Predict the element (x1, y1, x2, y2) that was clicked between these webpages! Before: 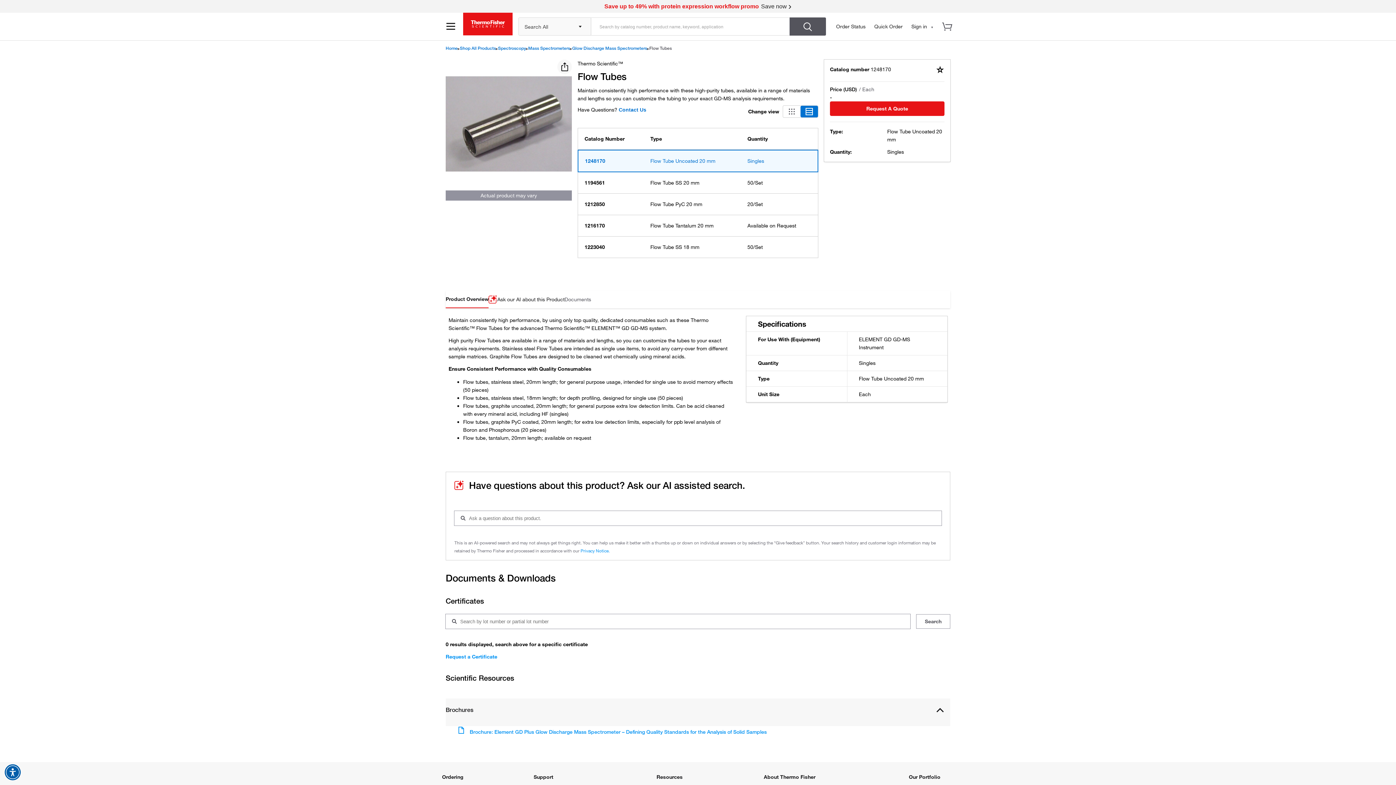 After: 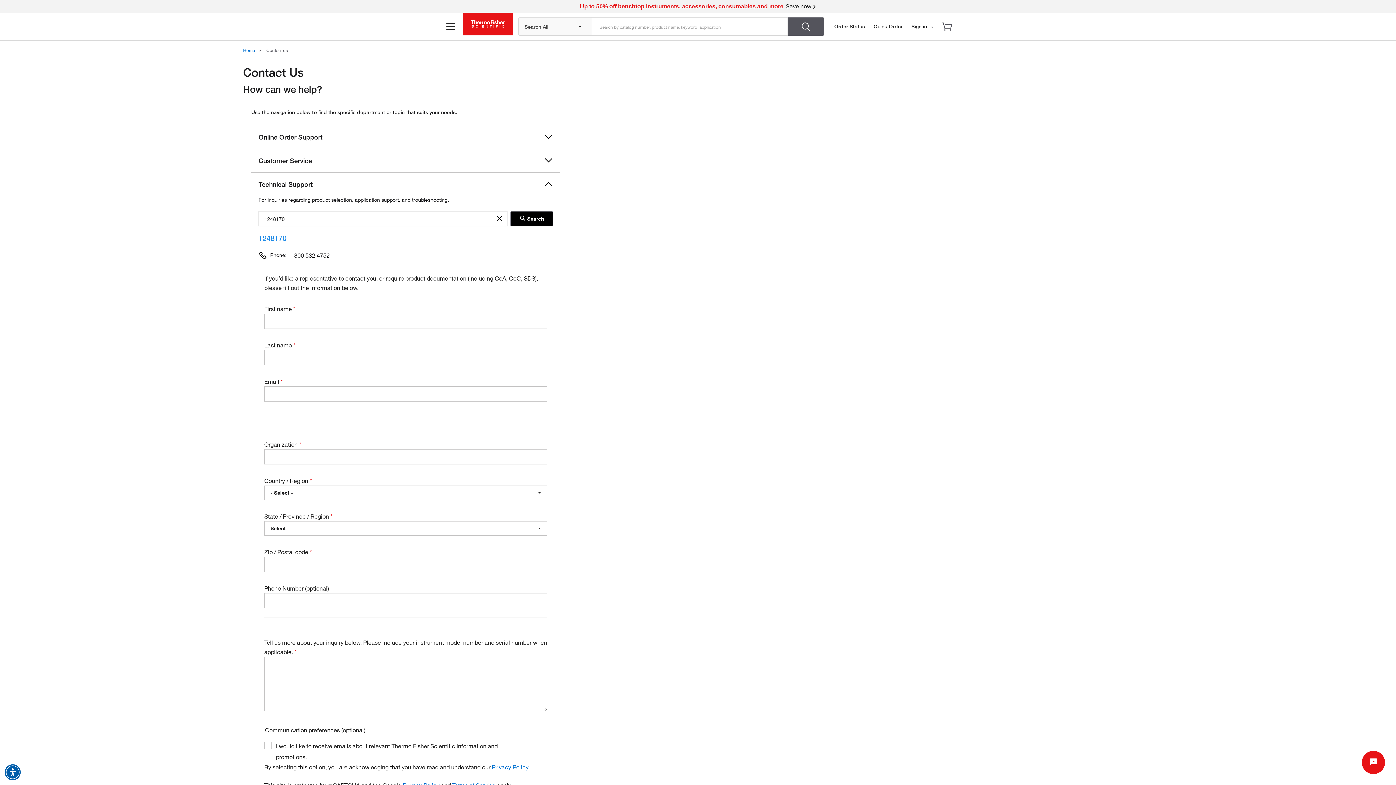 Action: bbox: (445, 671, 497, 677) label: Request a Certificate